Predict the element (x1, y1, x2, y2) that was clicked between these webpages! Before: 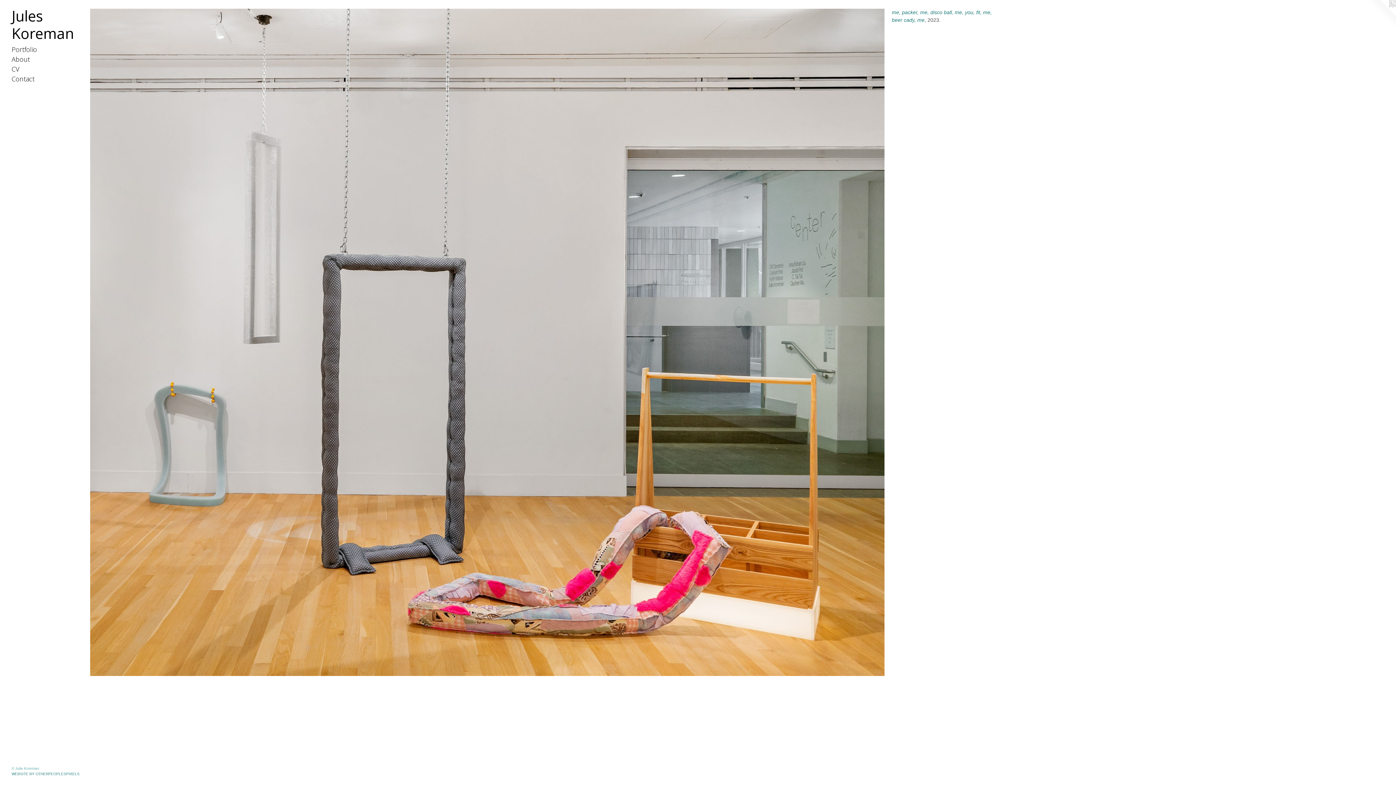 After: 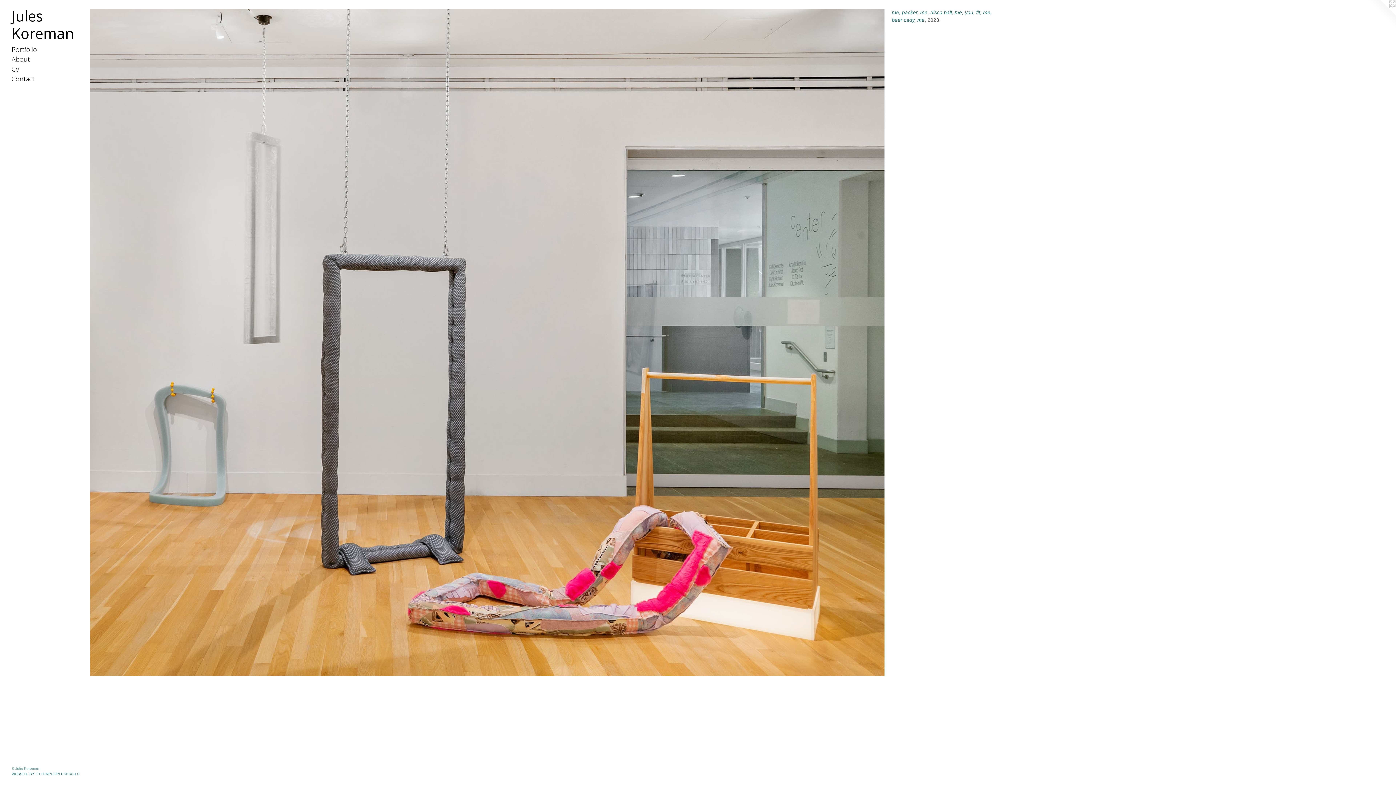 Action: bbox: (11, 7, 84, 42) label: Jules Koreman